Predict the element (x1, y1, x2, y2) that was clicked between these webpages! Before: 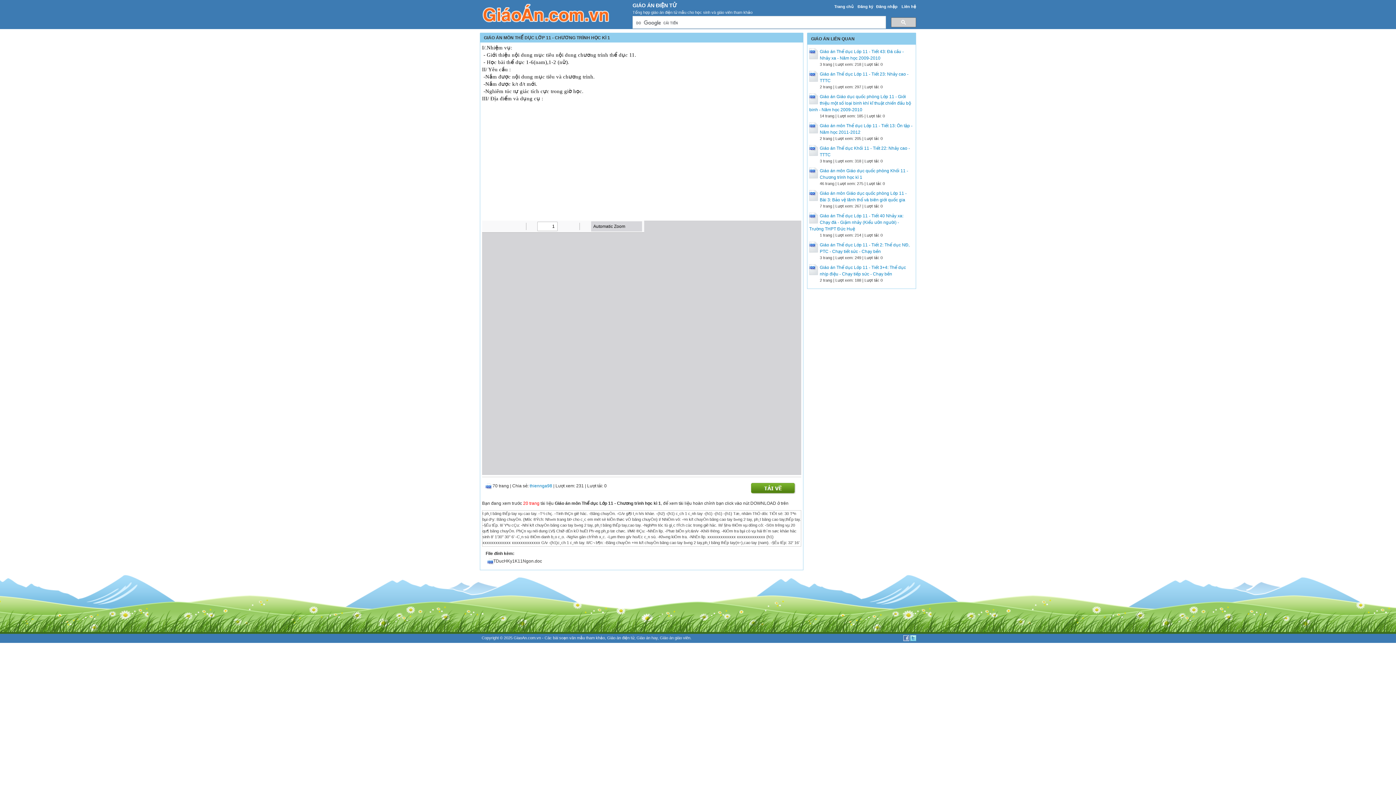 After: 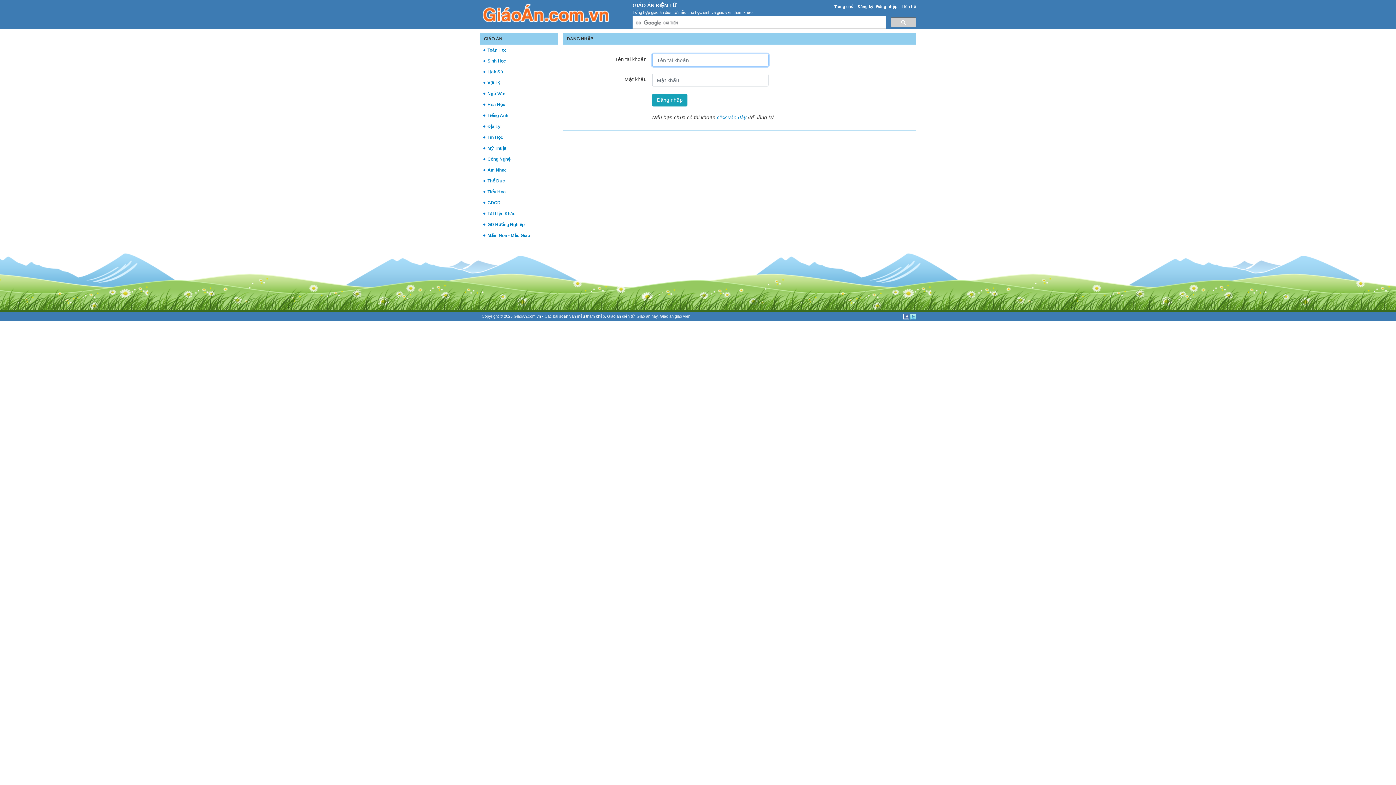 Action: label: Đăng nhập bbox: (876, 4, 897, 8)